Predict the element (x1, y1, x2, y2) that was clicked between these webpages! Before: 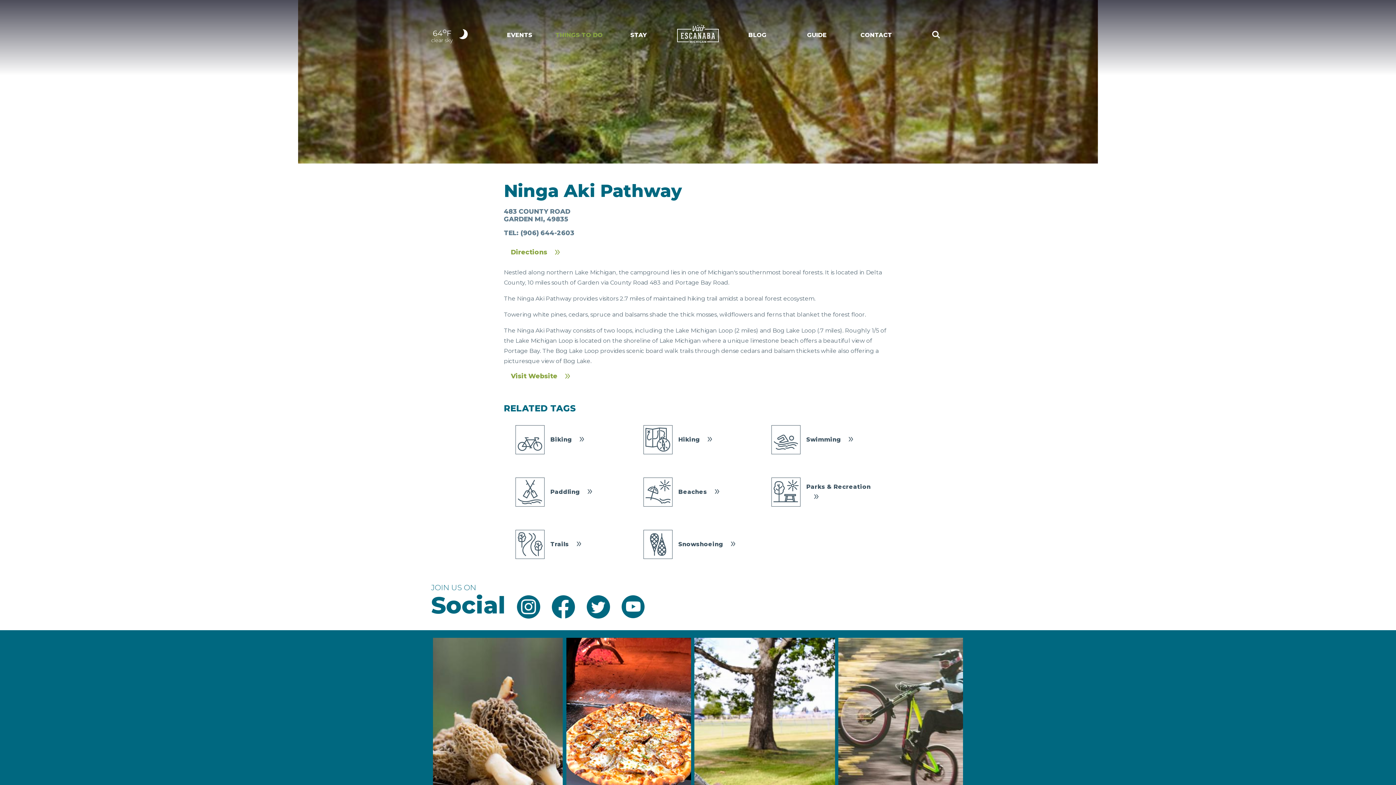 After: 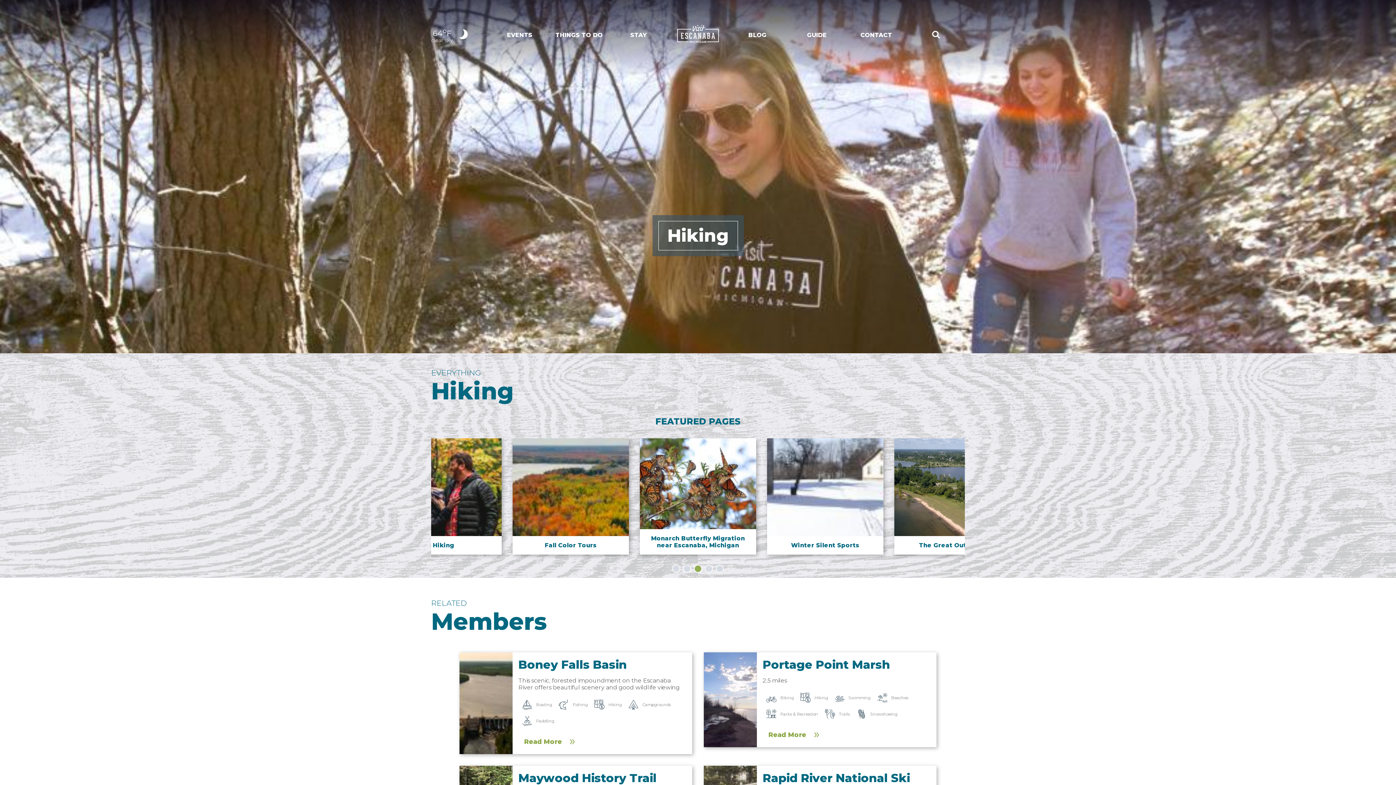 Action: bbox: (643, 425, 748, 454) label: Hiking